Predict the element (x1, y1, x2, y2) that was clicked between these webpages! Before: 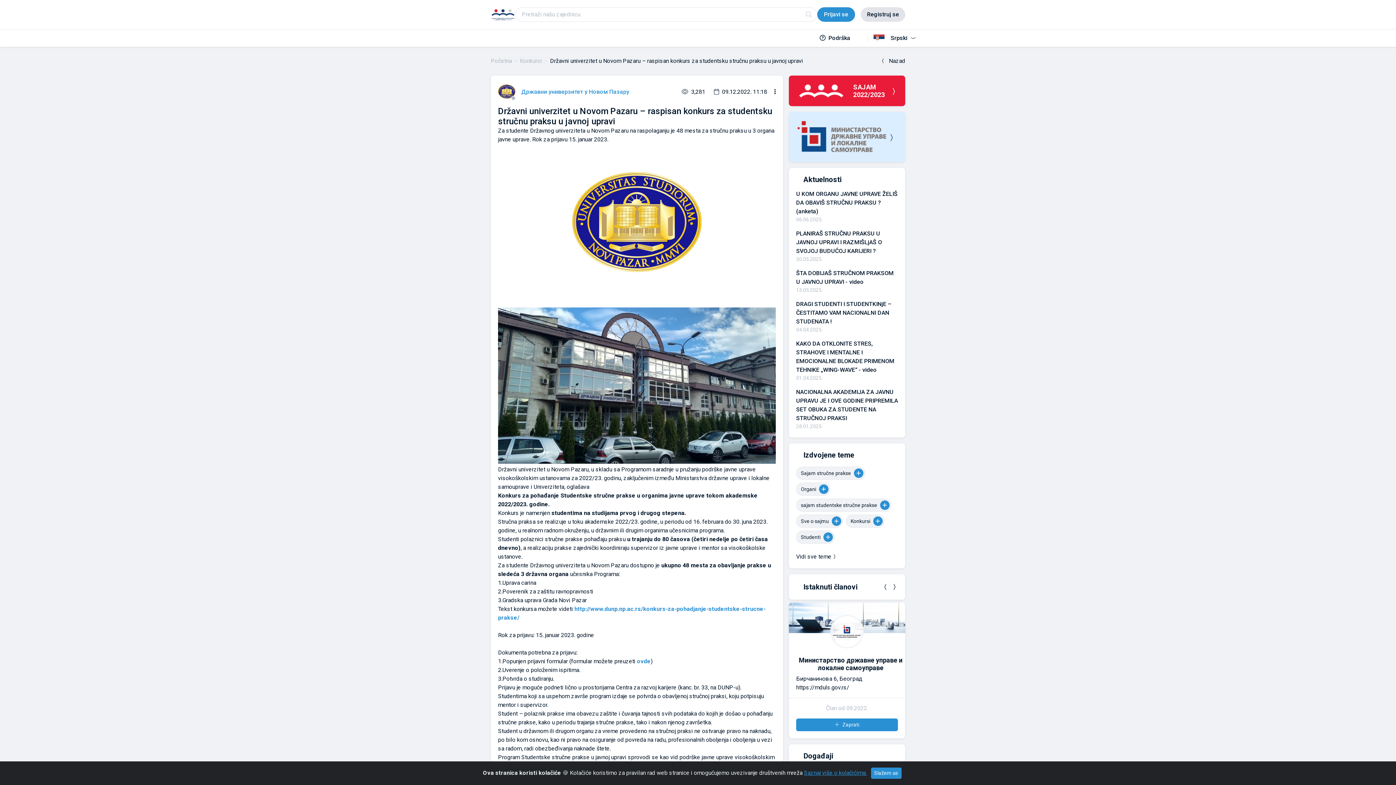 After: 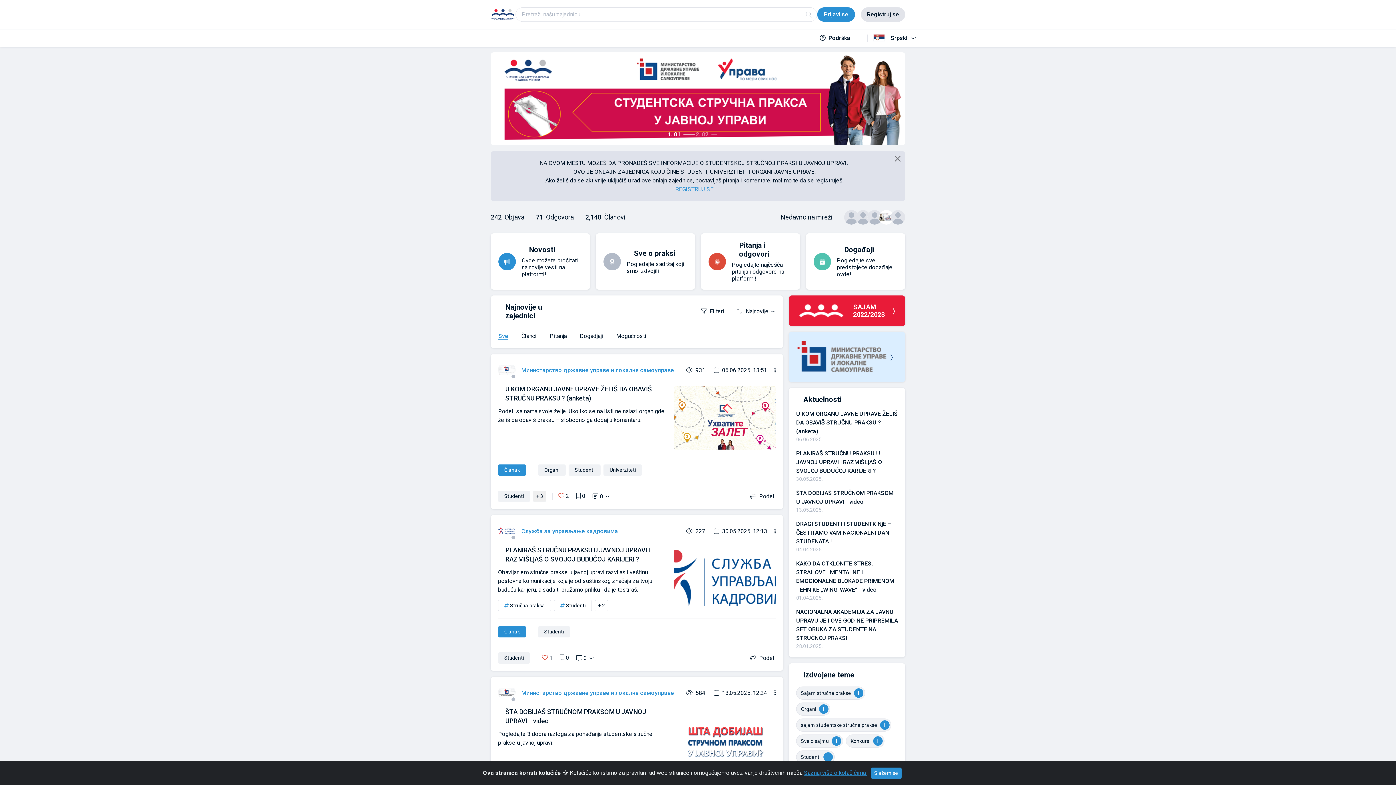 Action: bbox: (490, 7, 515, 21)